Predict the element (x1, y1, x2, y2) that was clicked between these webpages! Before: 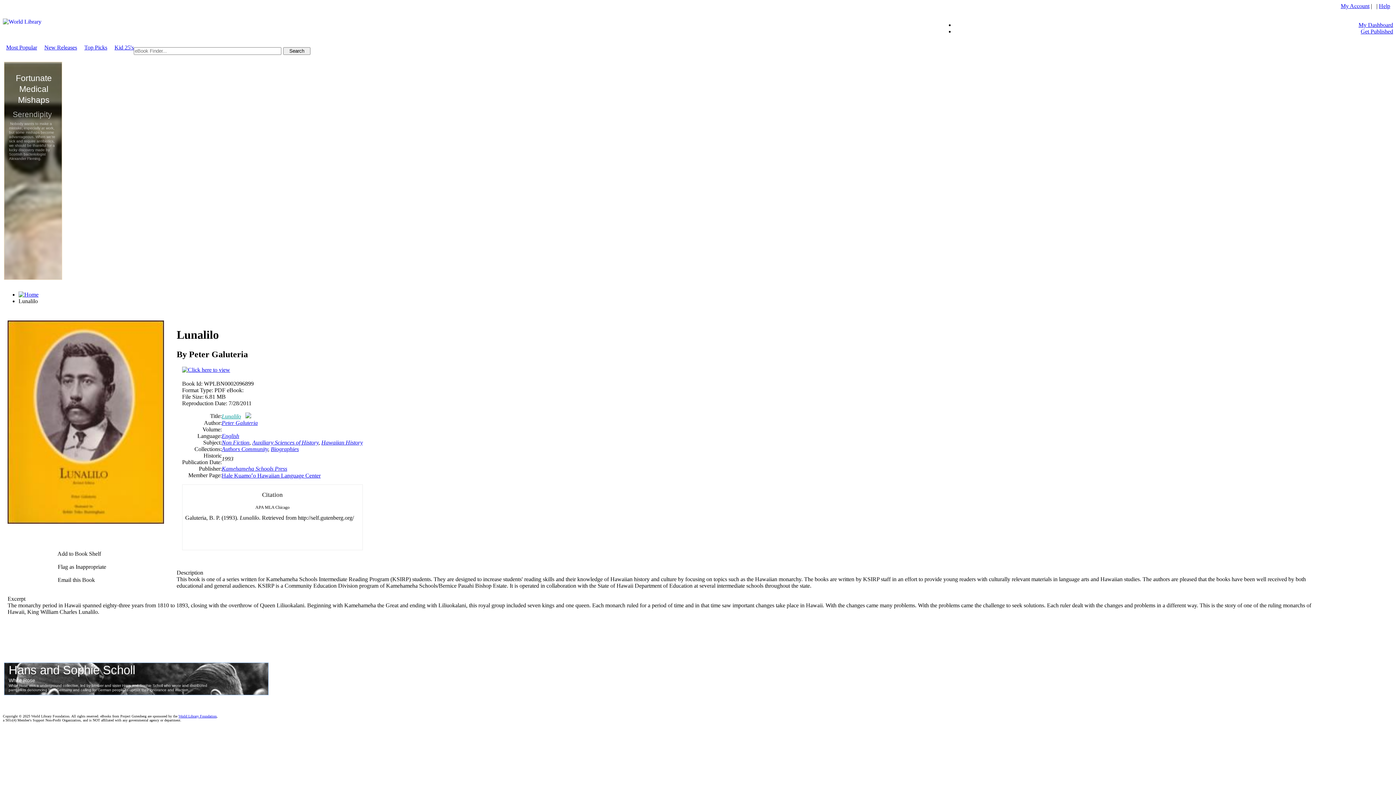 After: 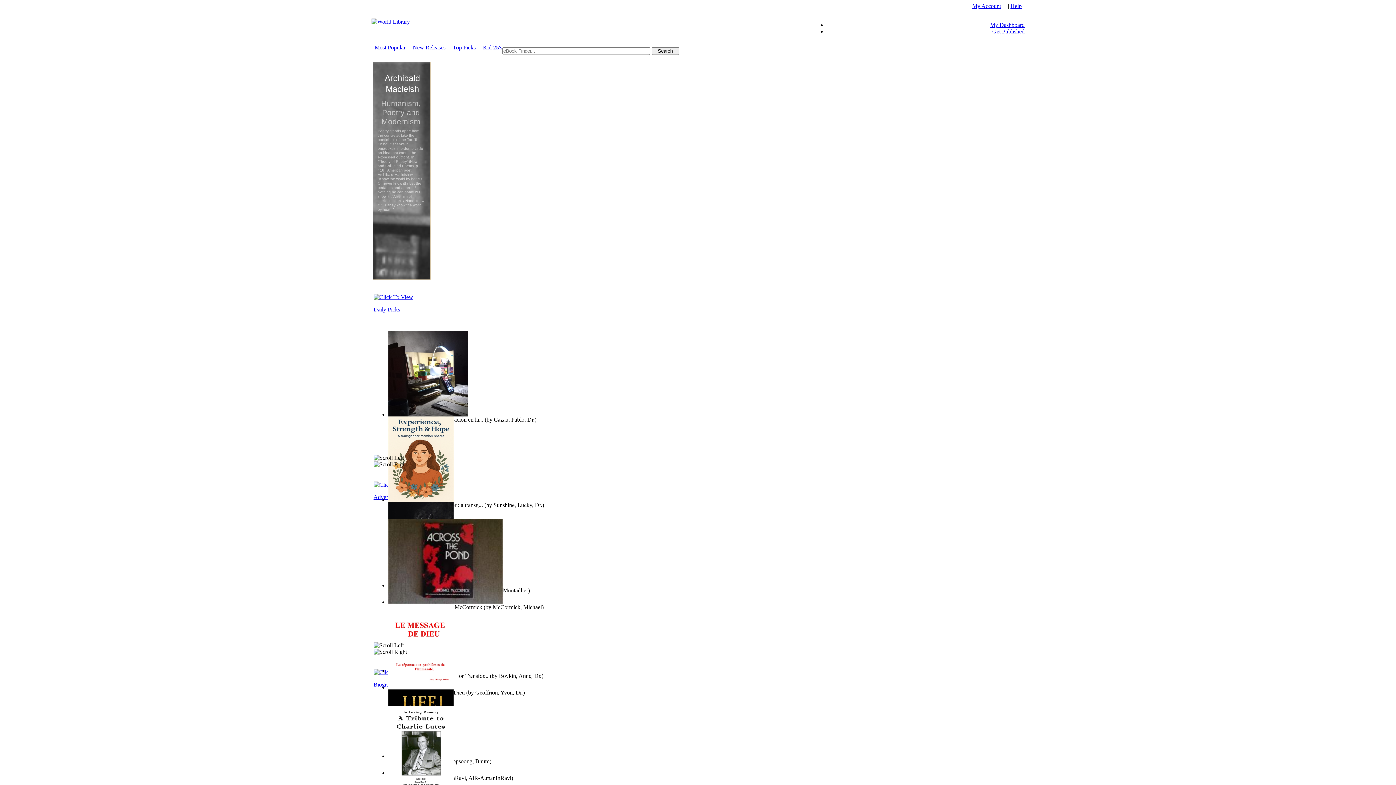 Action: bbox: (1361, 28, 1393, 34) label: Get Published